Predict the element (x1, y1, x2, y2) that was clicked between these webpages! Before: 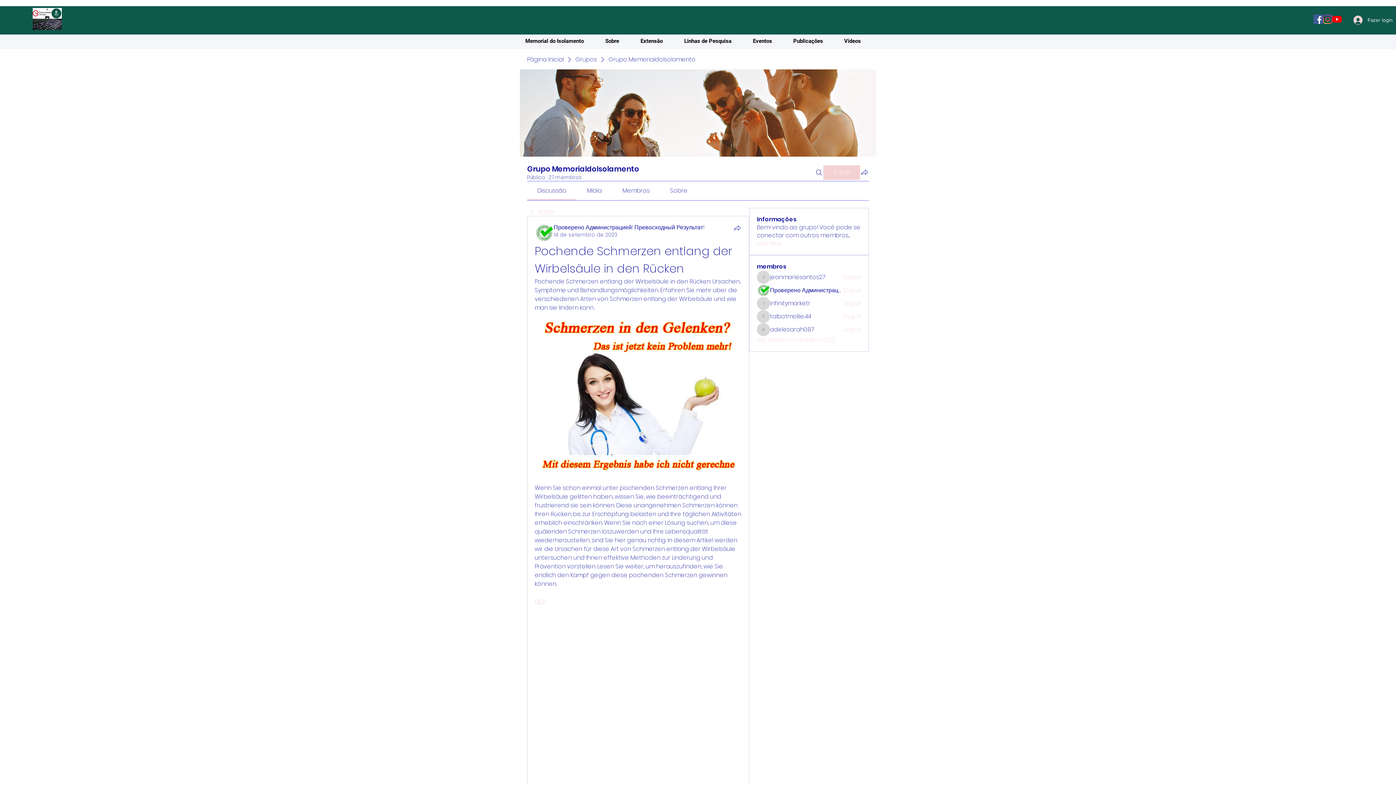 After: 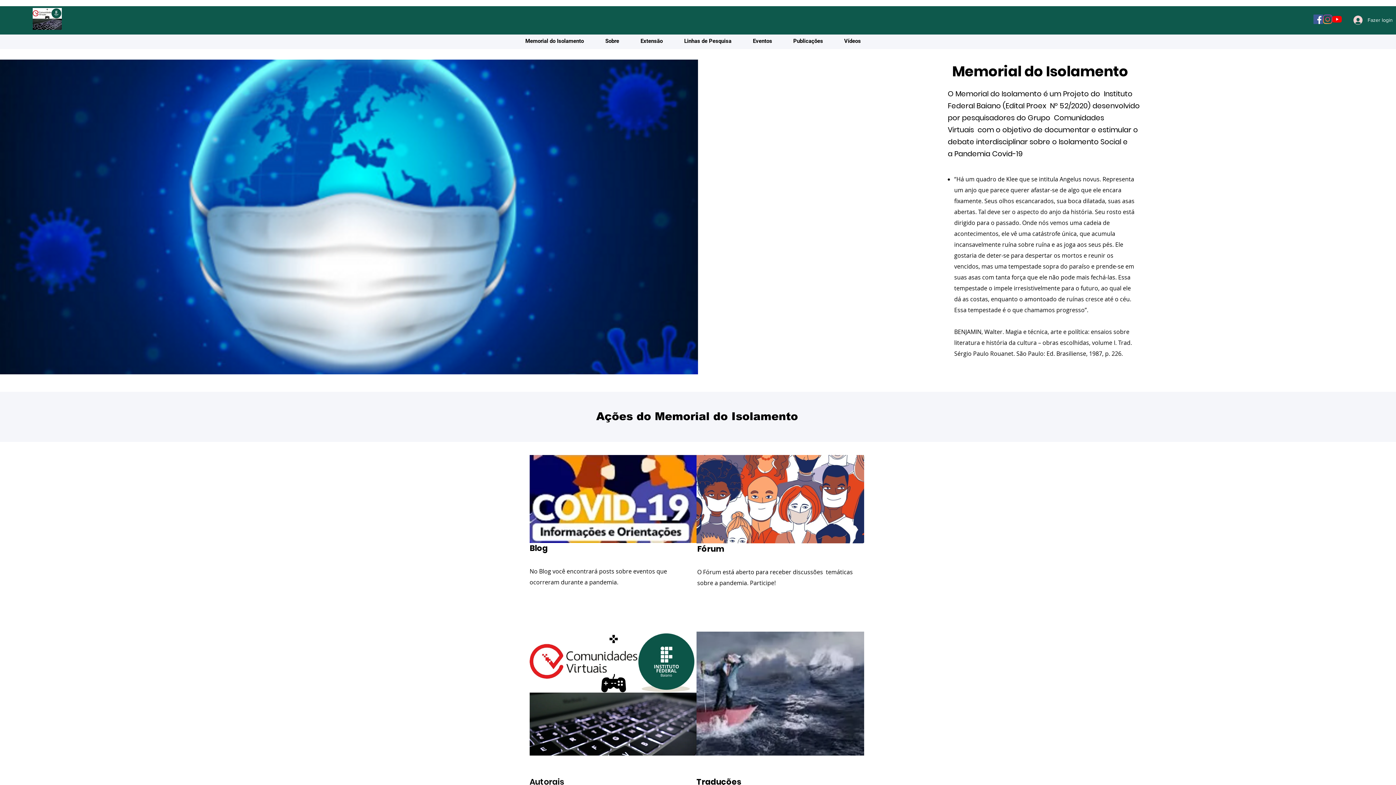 Action: label: Memorial do Isolamento bbox: (520, 34, 599, 47)